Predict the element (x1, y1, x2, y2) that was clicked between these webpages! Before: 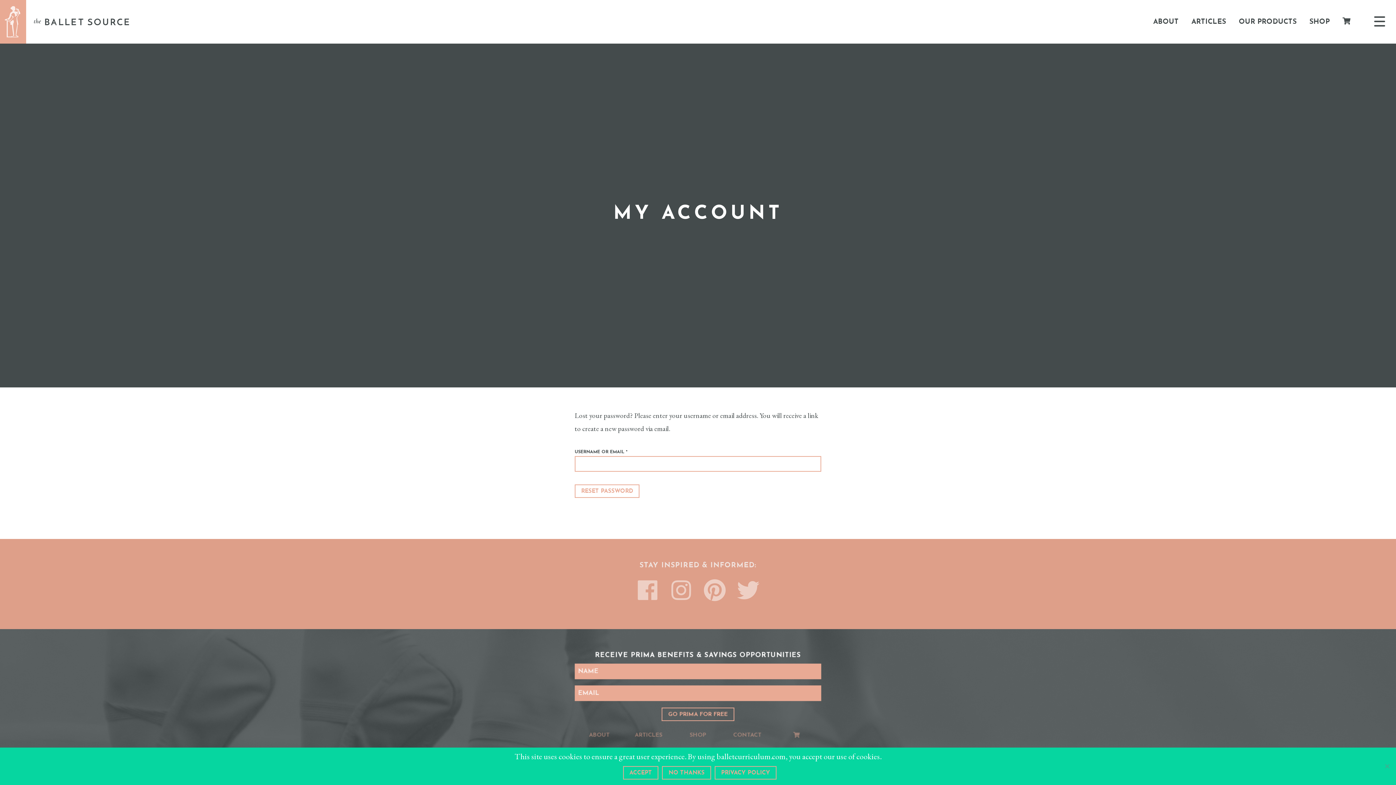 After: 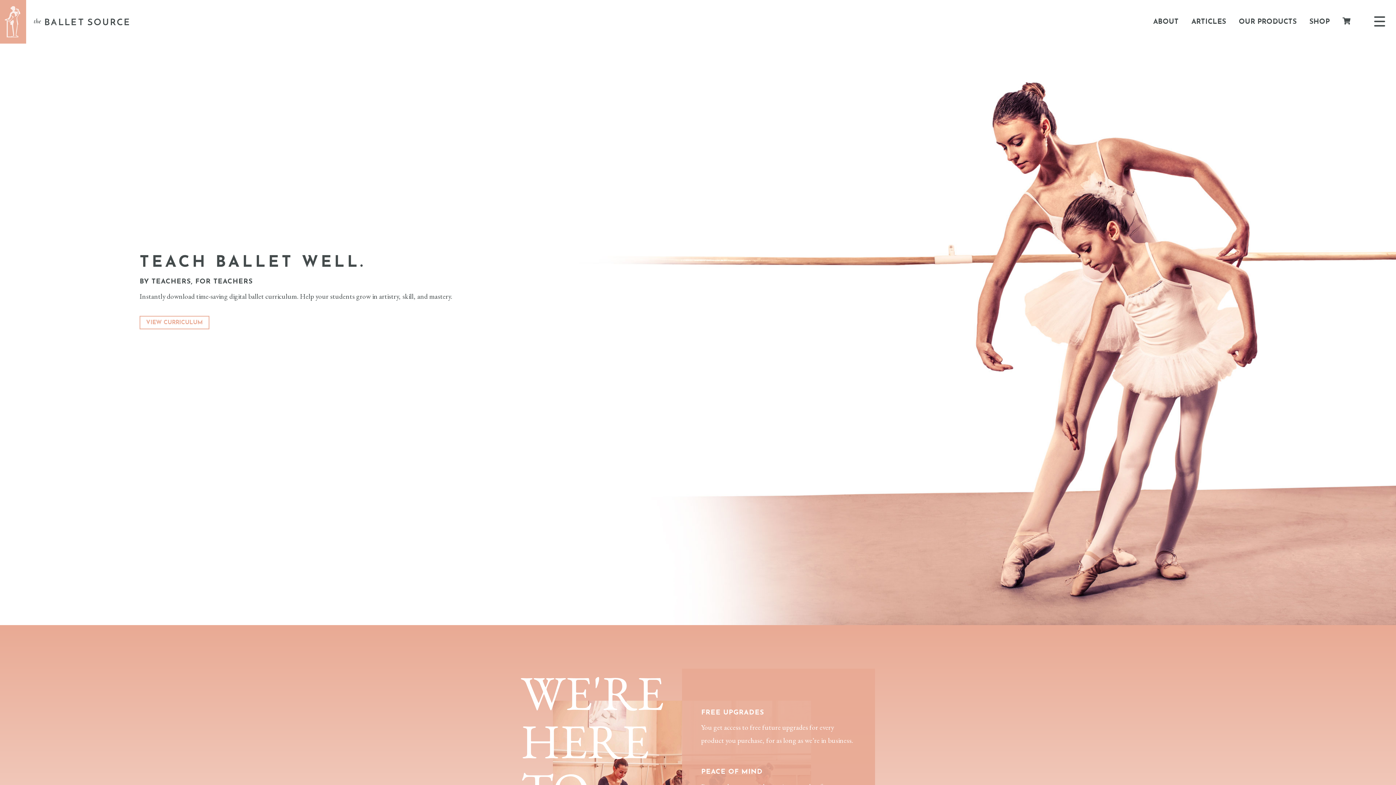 Action: bbox: (0, 0, 129, 43)